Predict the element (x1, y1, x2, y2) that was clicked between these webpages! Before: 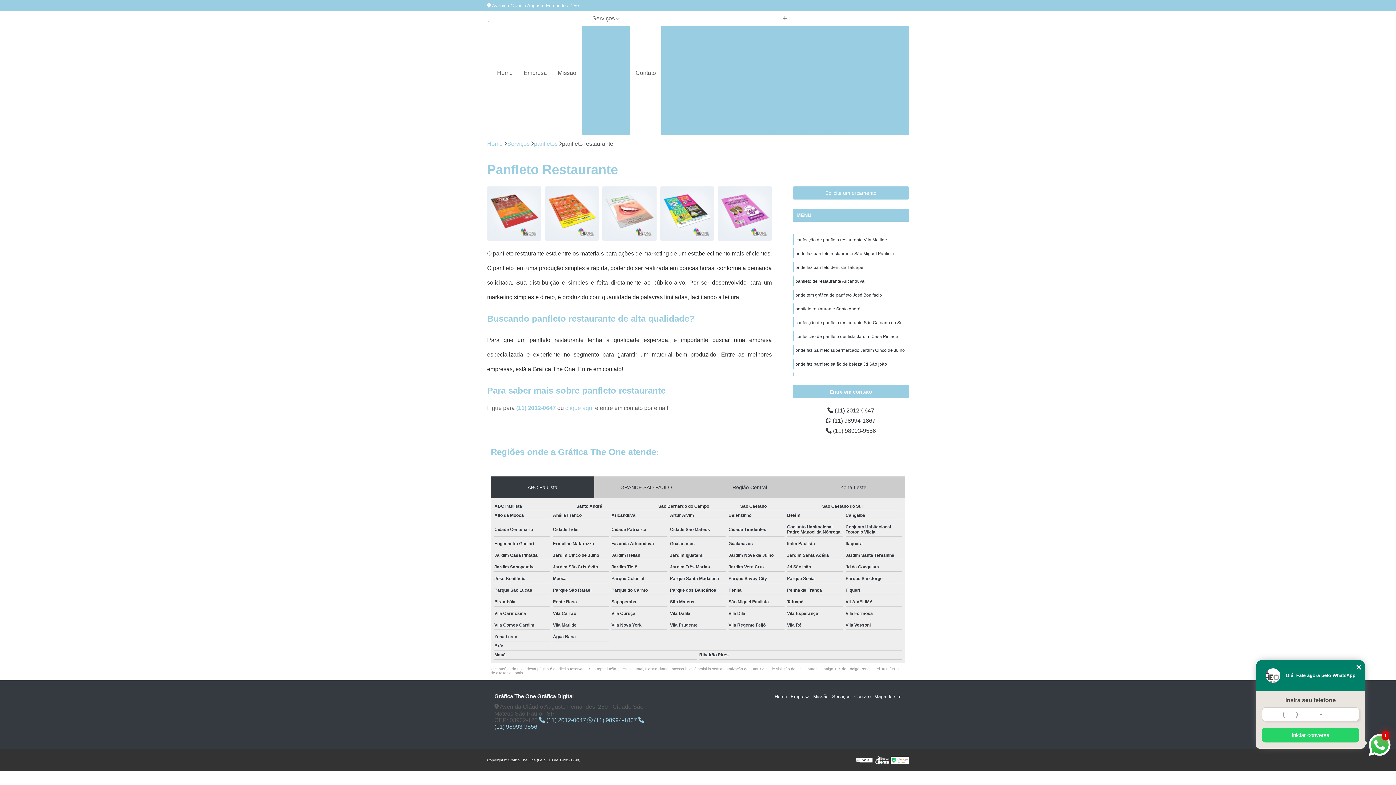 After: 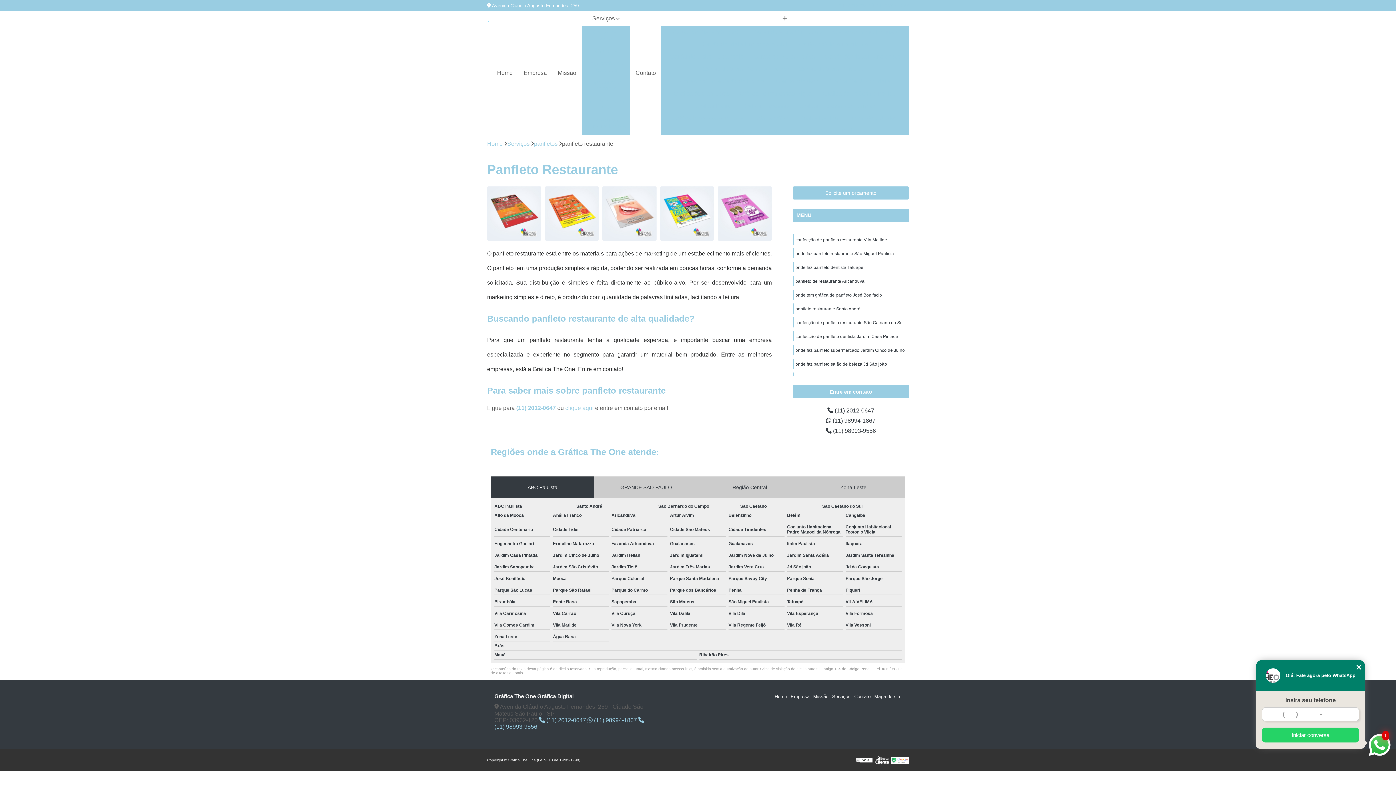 Action: label: W3C bbox: (856, 758, 872, 763)